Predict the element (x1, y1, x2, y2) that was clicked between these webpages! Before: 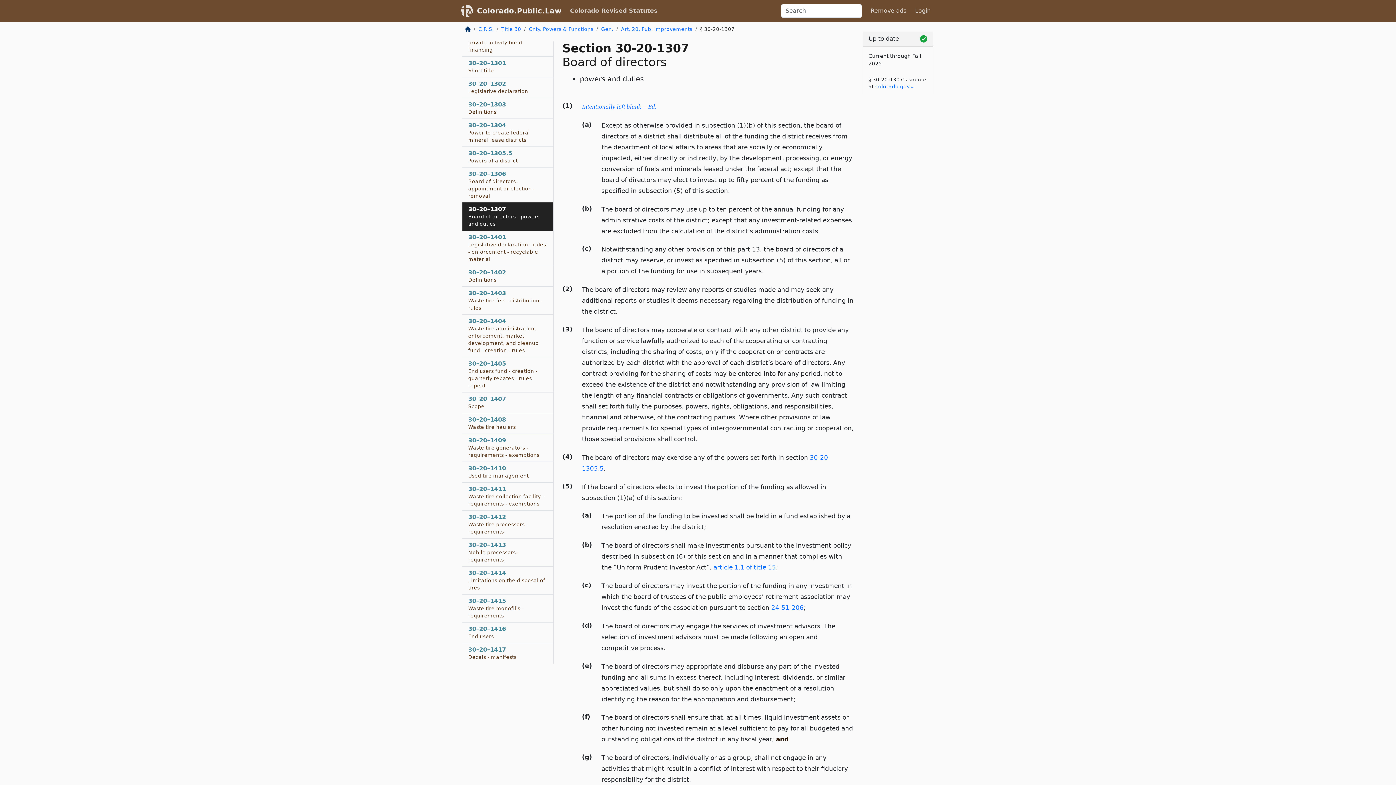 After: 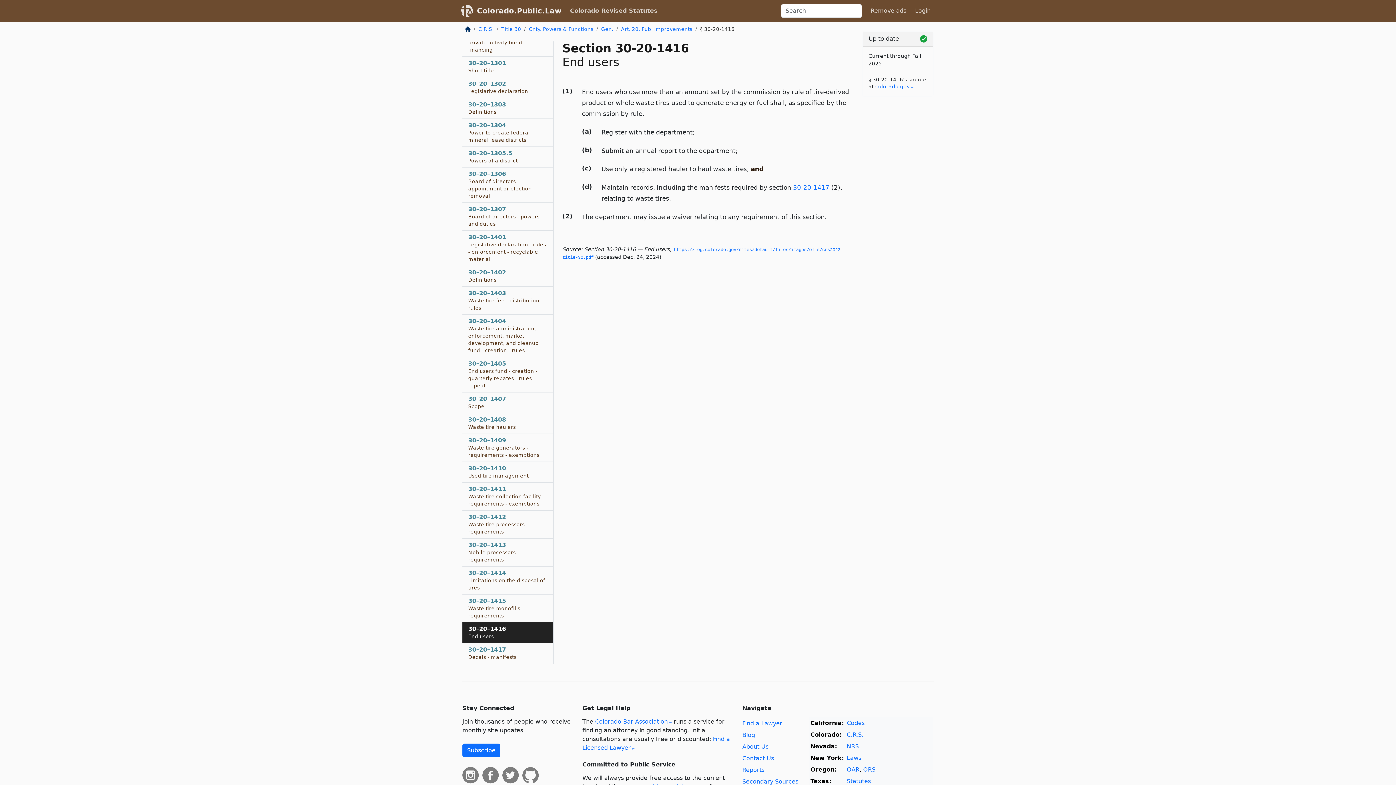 Action: label: 30–20–1416
End users bbox: (462, 622, 553, 643)